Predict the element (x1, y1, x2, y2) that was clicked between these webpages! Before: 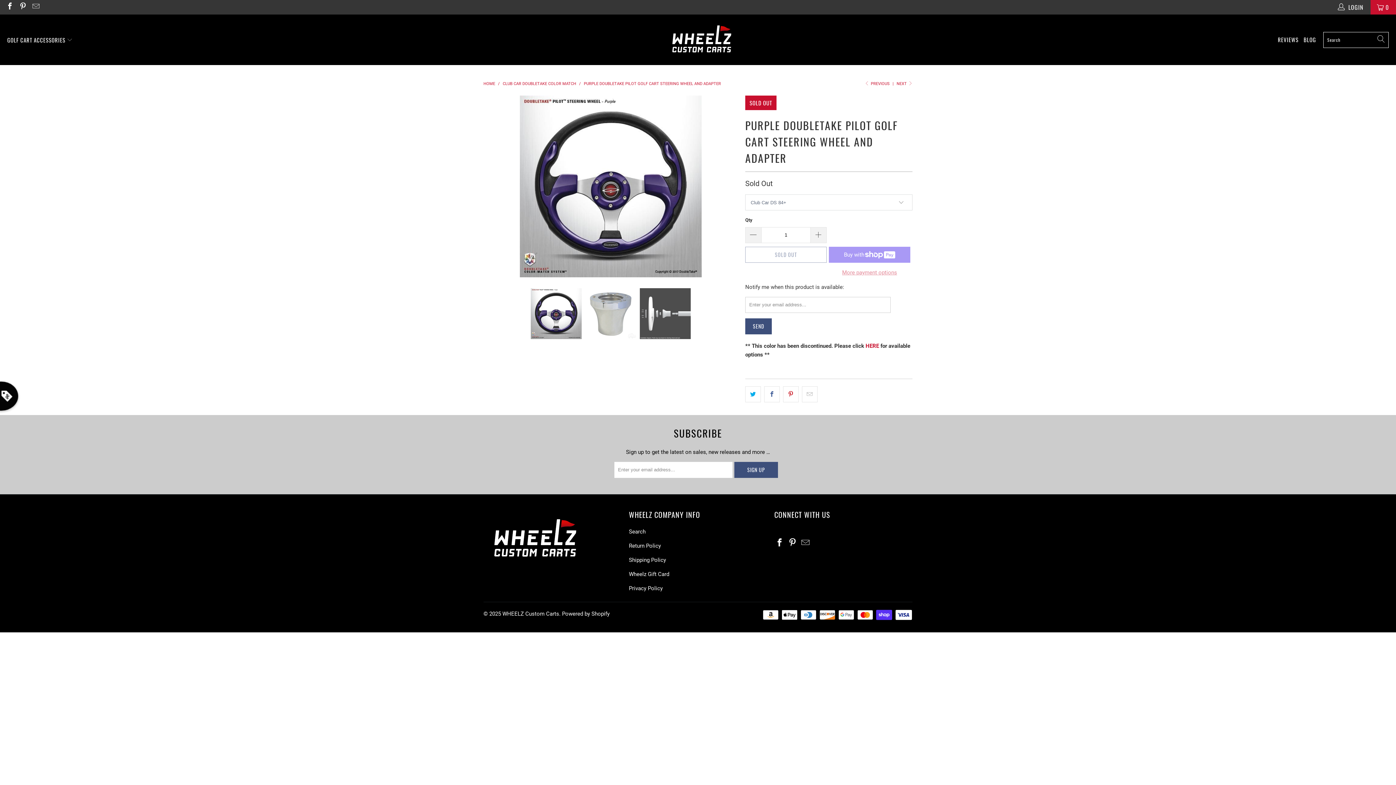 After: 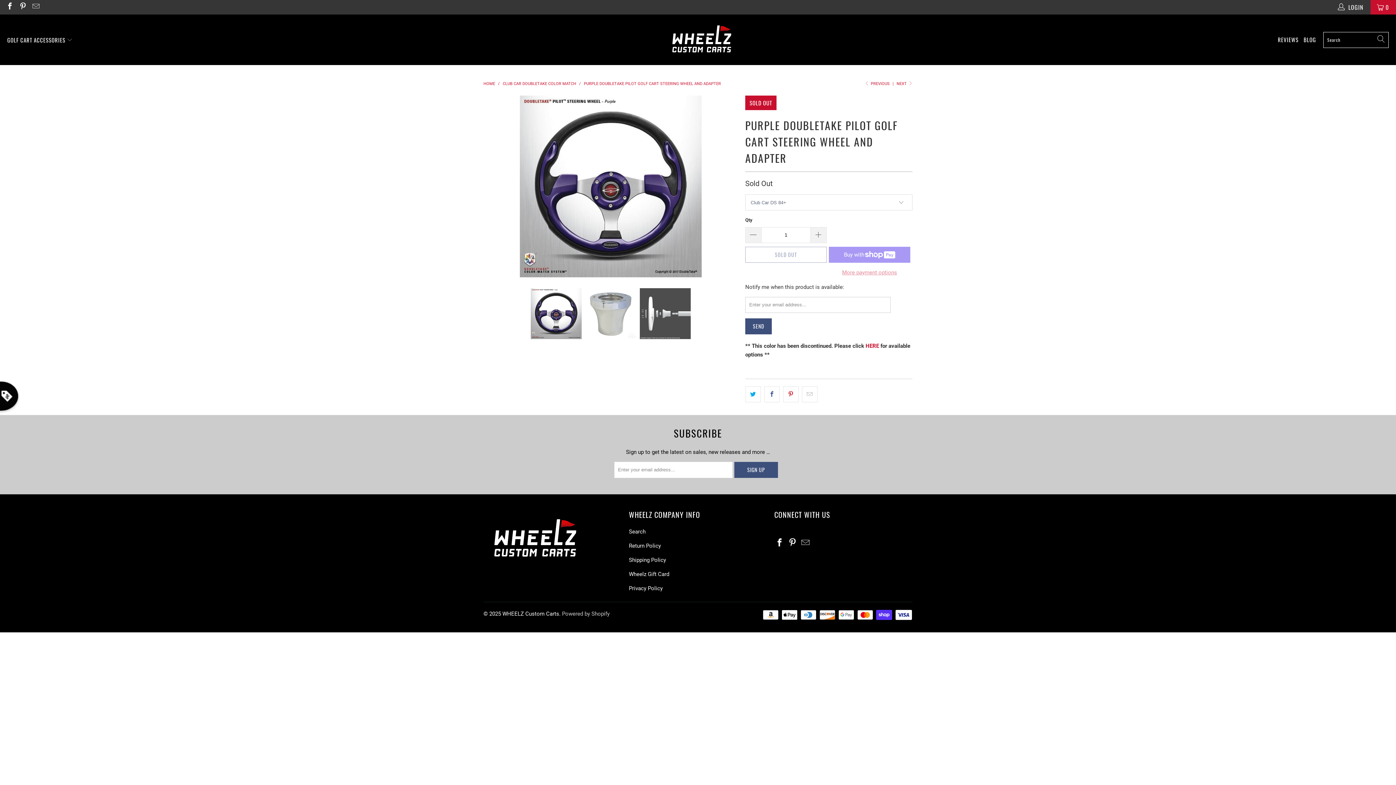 Action: label: Powered by Shopify bbox: (562, 610, 609, 617)